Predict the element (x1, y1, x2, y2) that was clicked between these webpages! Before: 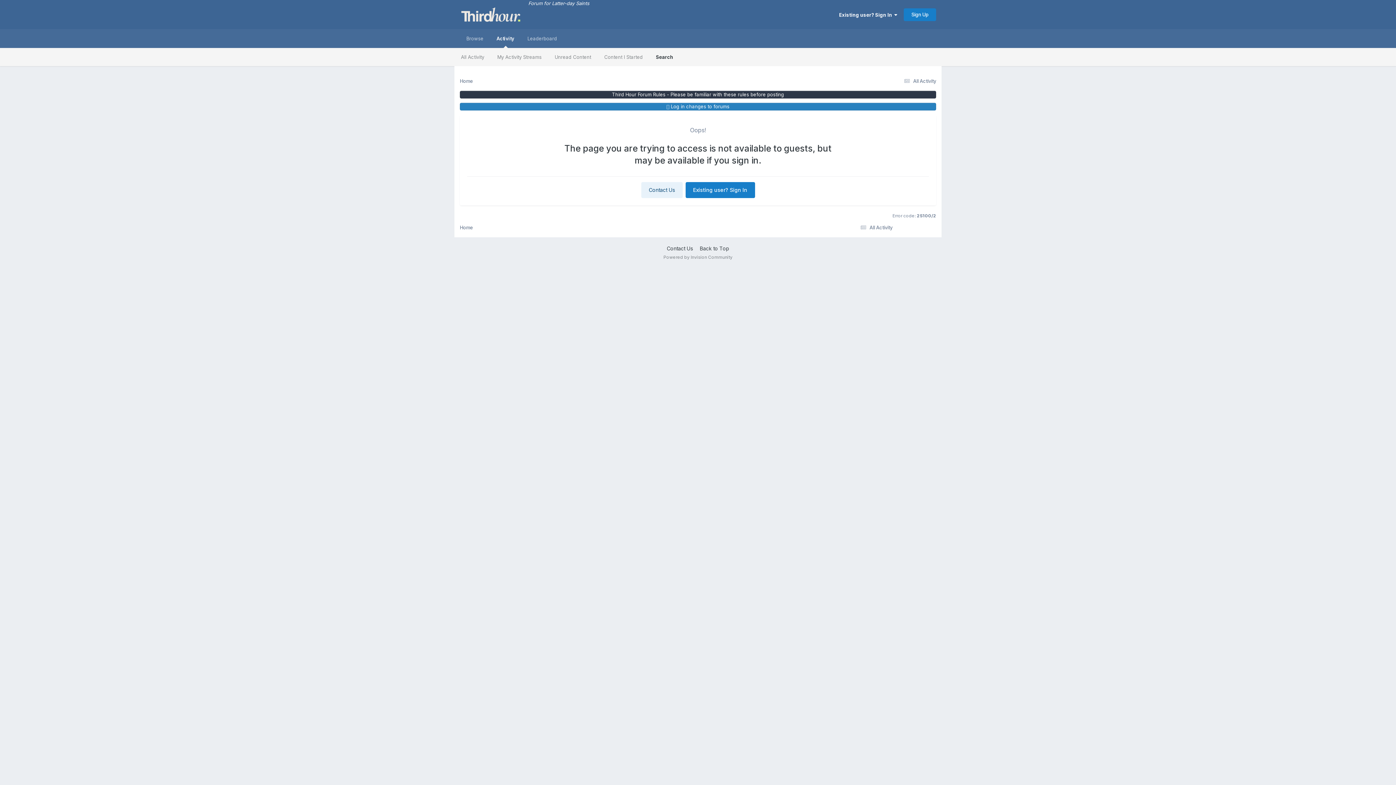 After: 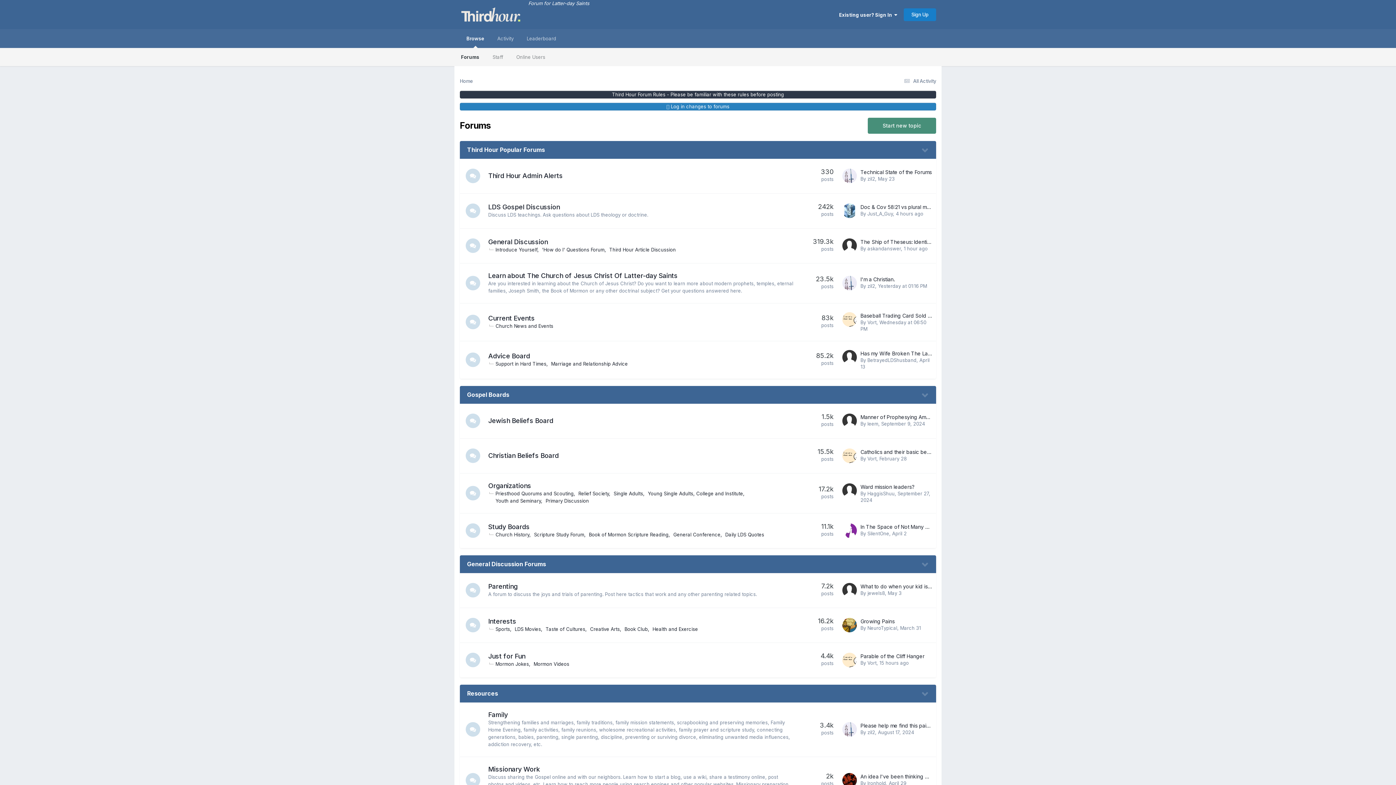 Action: label: Home bbox: (460, 224, 473, 230)